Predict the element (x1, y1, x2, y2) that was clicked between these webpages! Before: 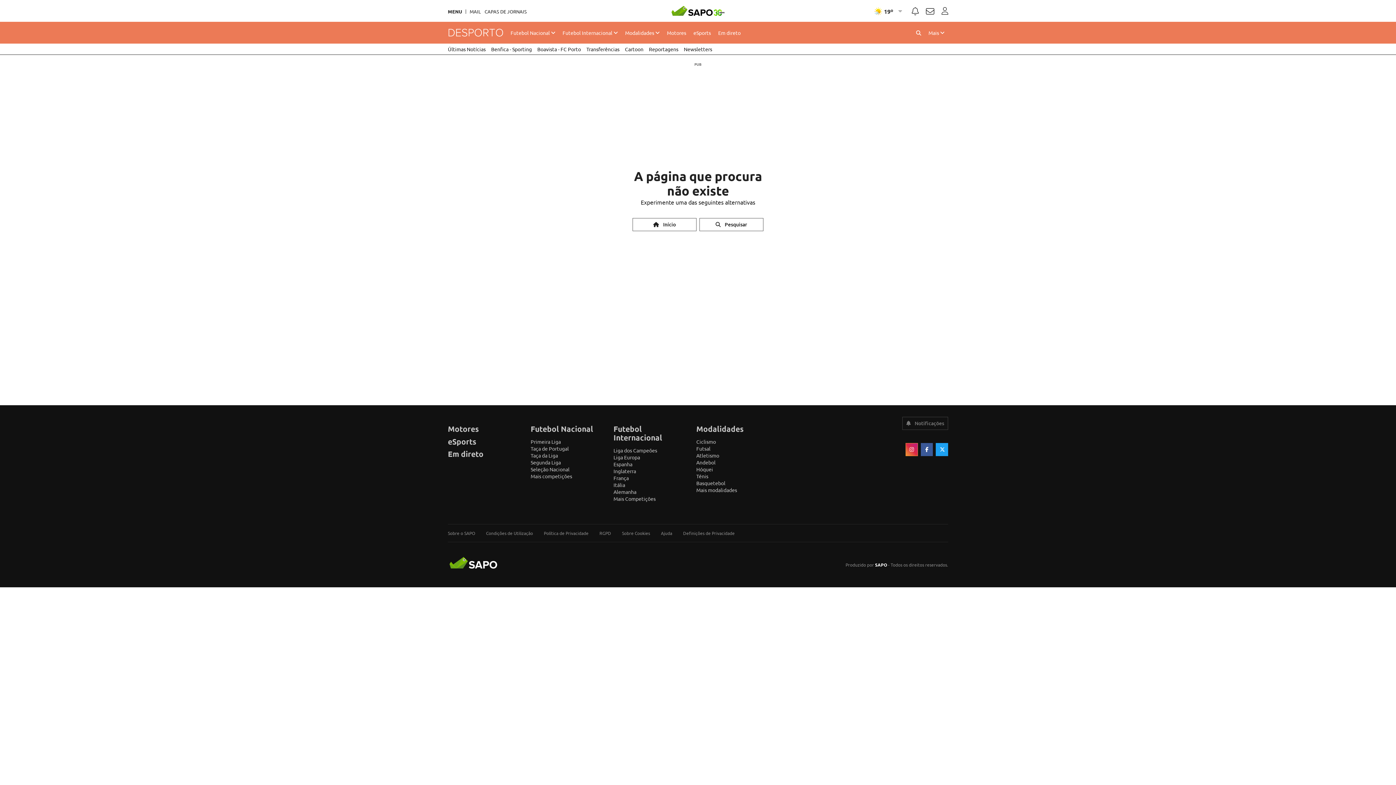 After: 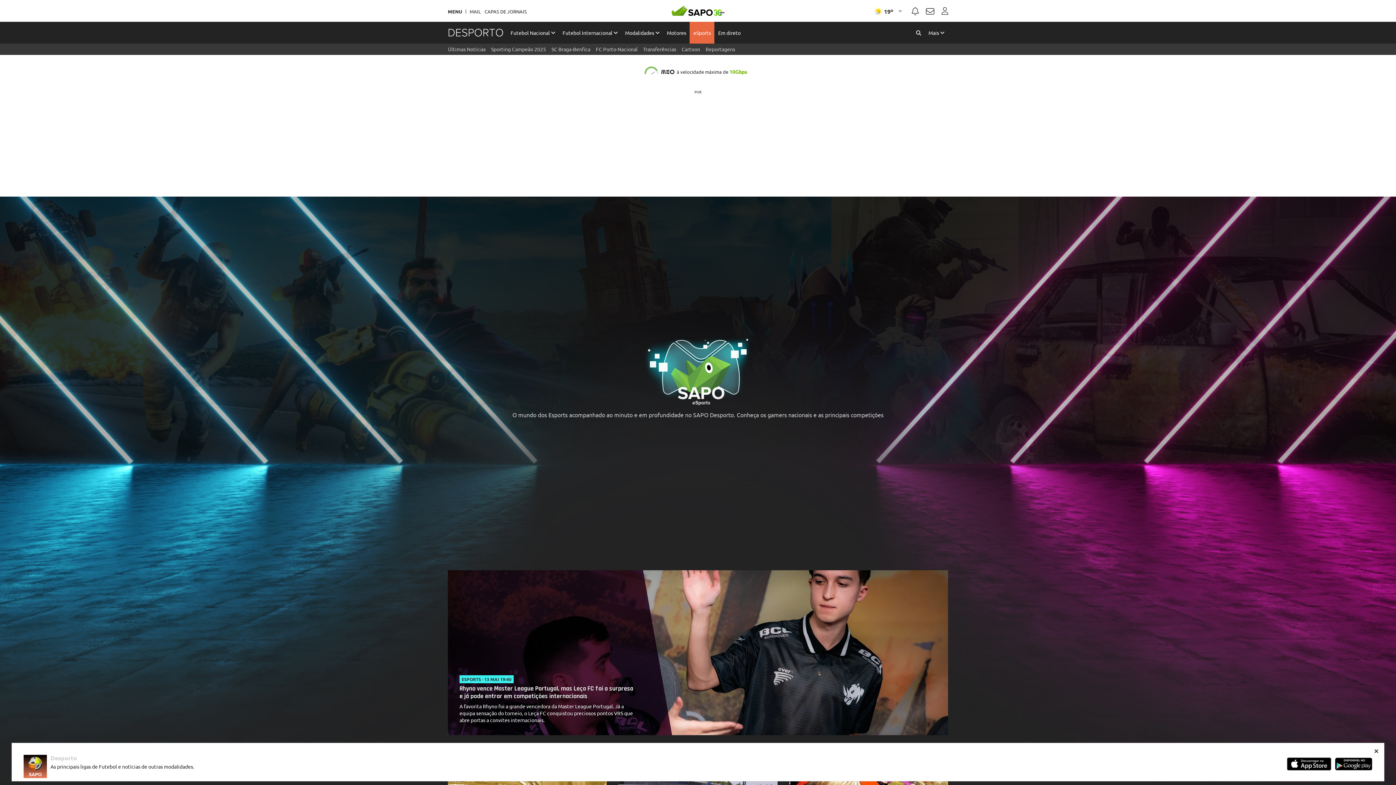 Action: label: eSports bbox: (689, 21, 714, 43)